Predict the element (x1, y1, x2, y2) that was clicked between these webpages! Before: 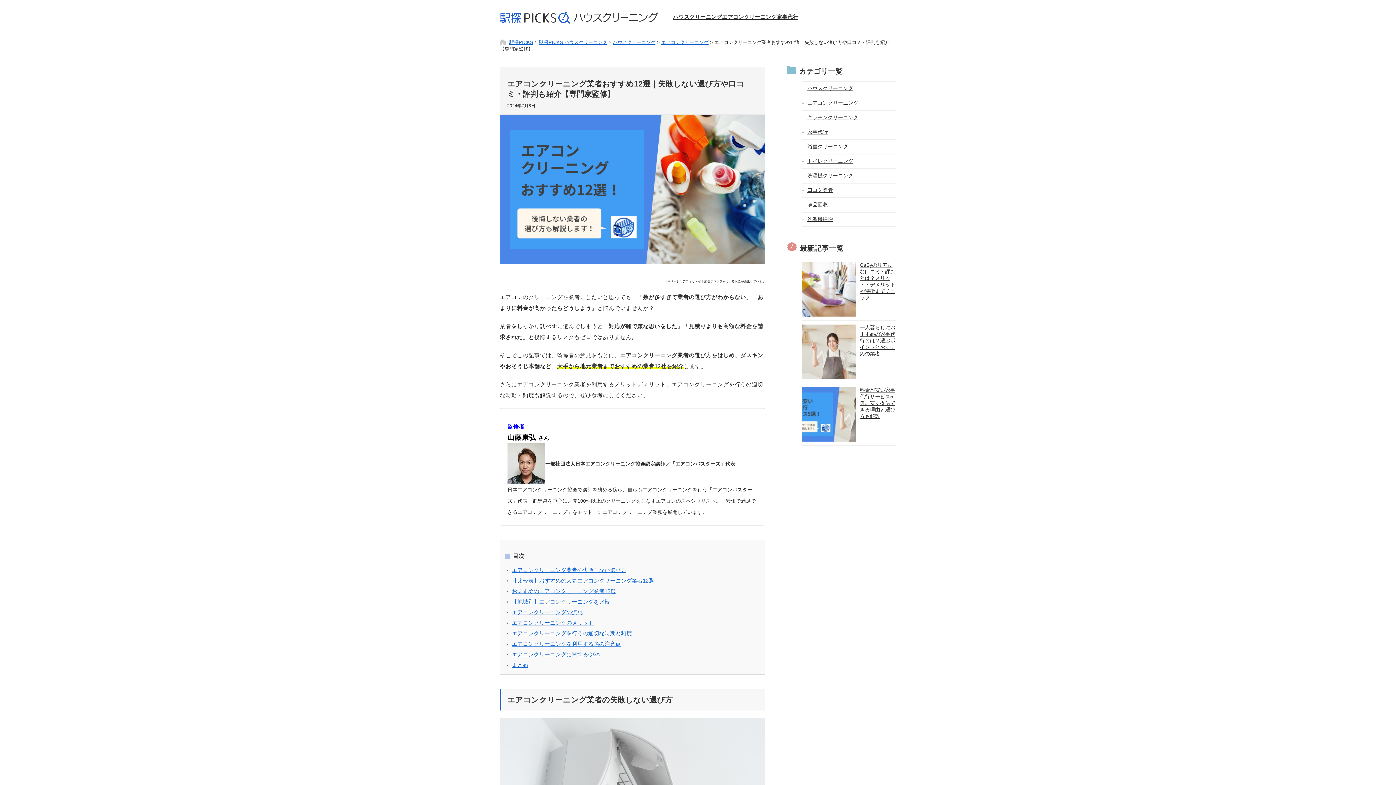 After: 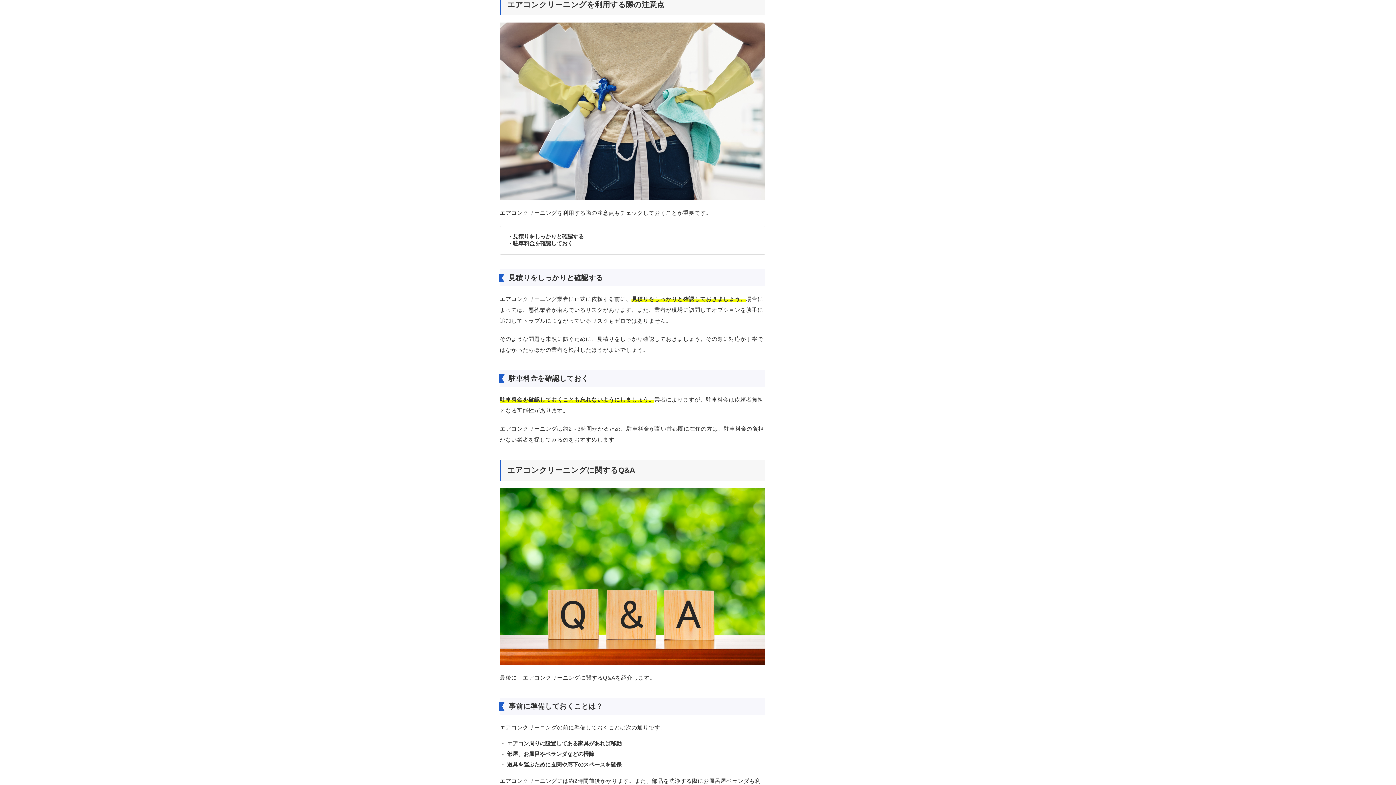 Action: label: エアコンクリーニングを利用する際の注意点 bbox: (512, 641, 621, 647)